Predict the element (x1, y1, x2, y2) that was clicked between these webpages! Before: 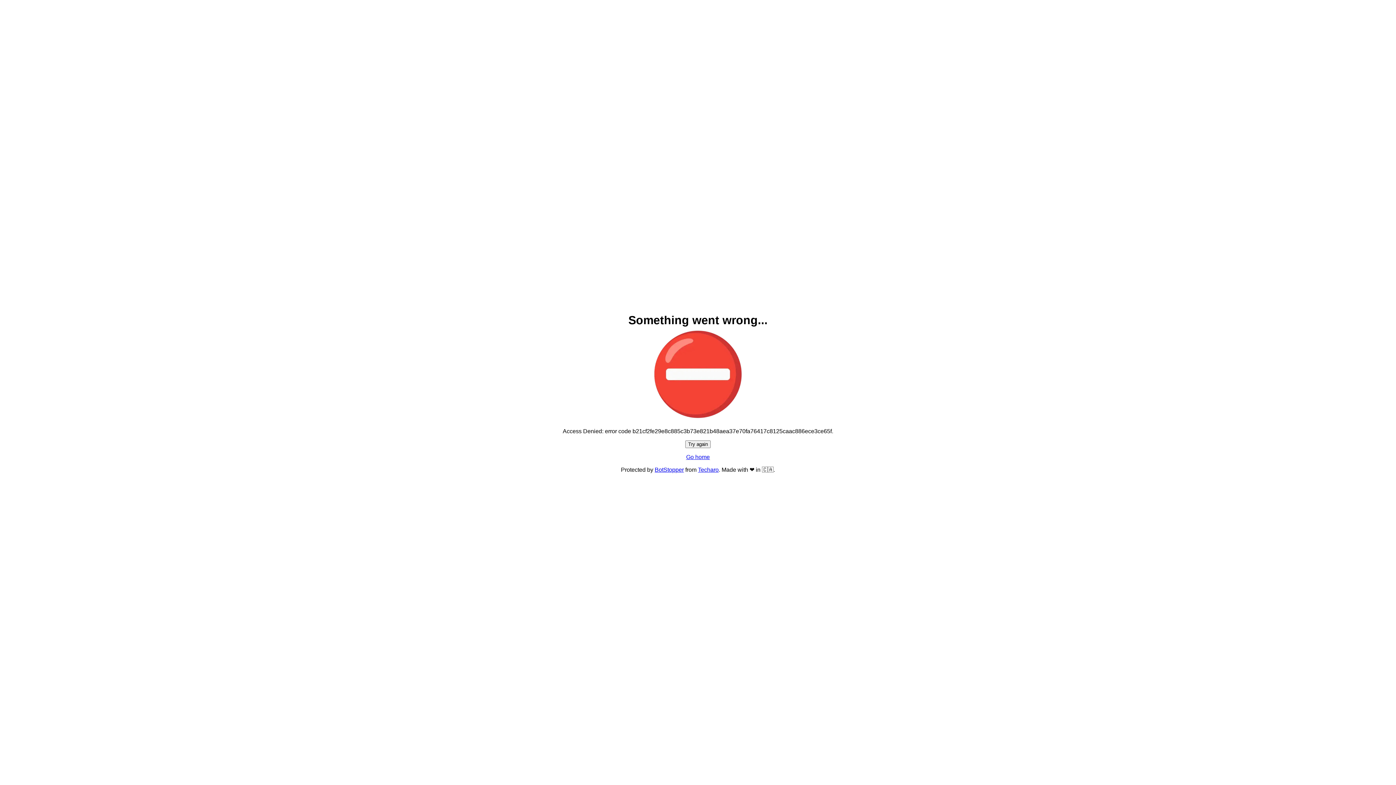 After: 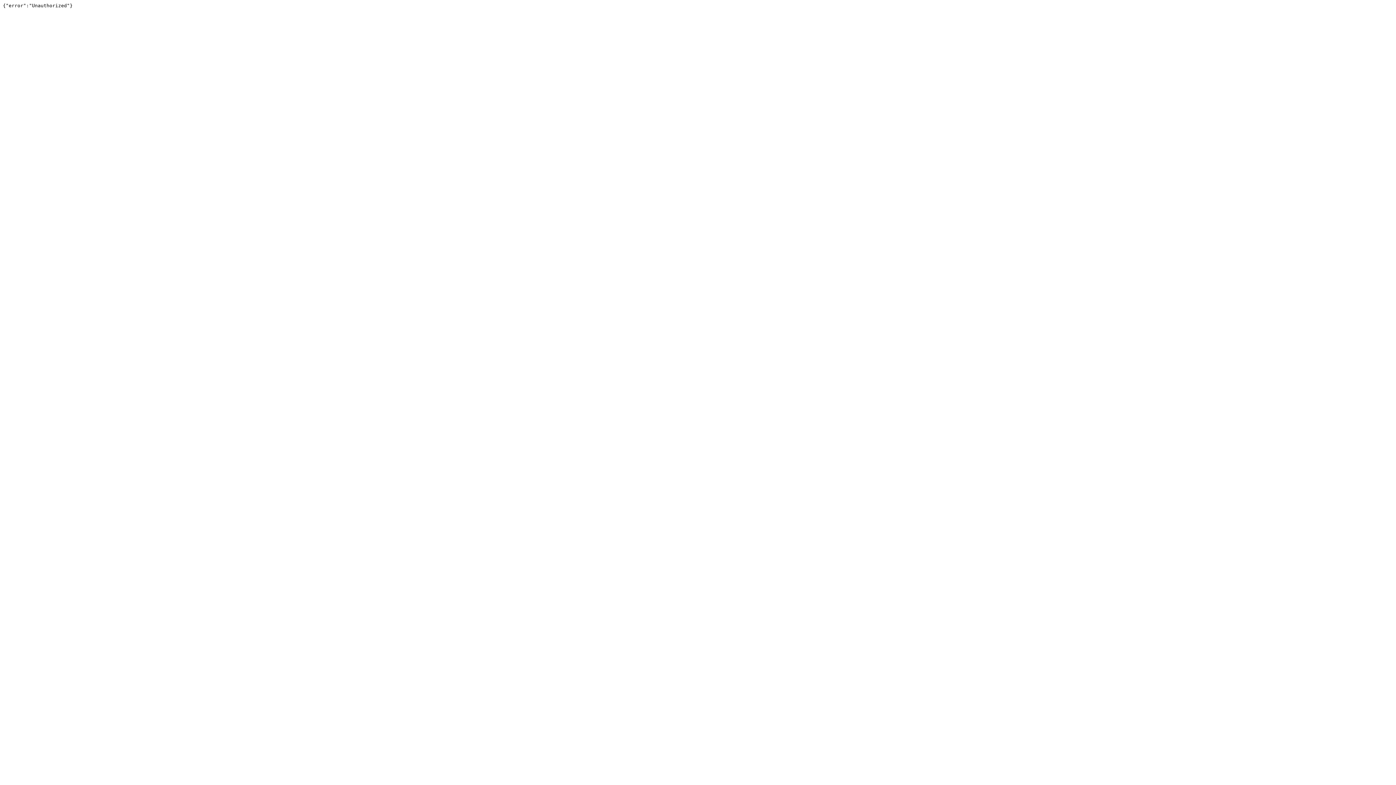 Action: bbox: (654, 466, 684, 473) label: BotStopper